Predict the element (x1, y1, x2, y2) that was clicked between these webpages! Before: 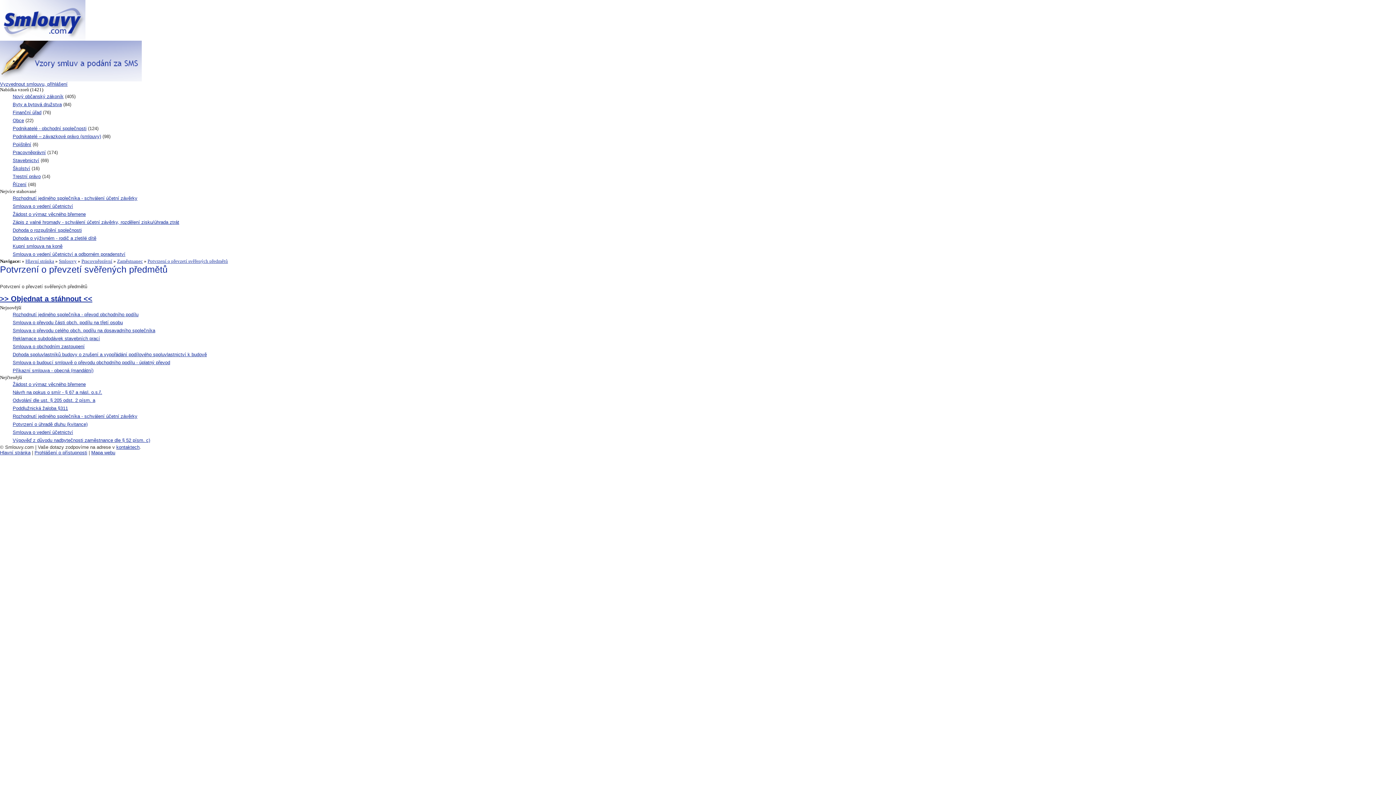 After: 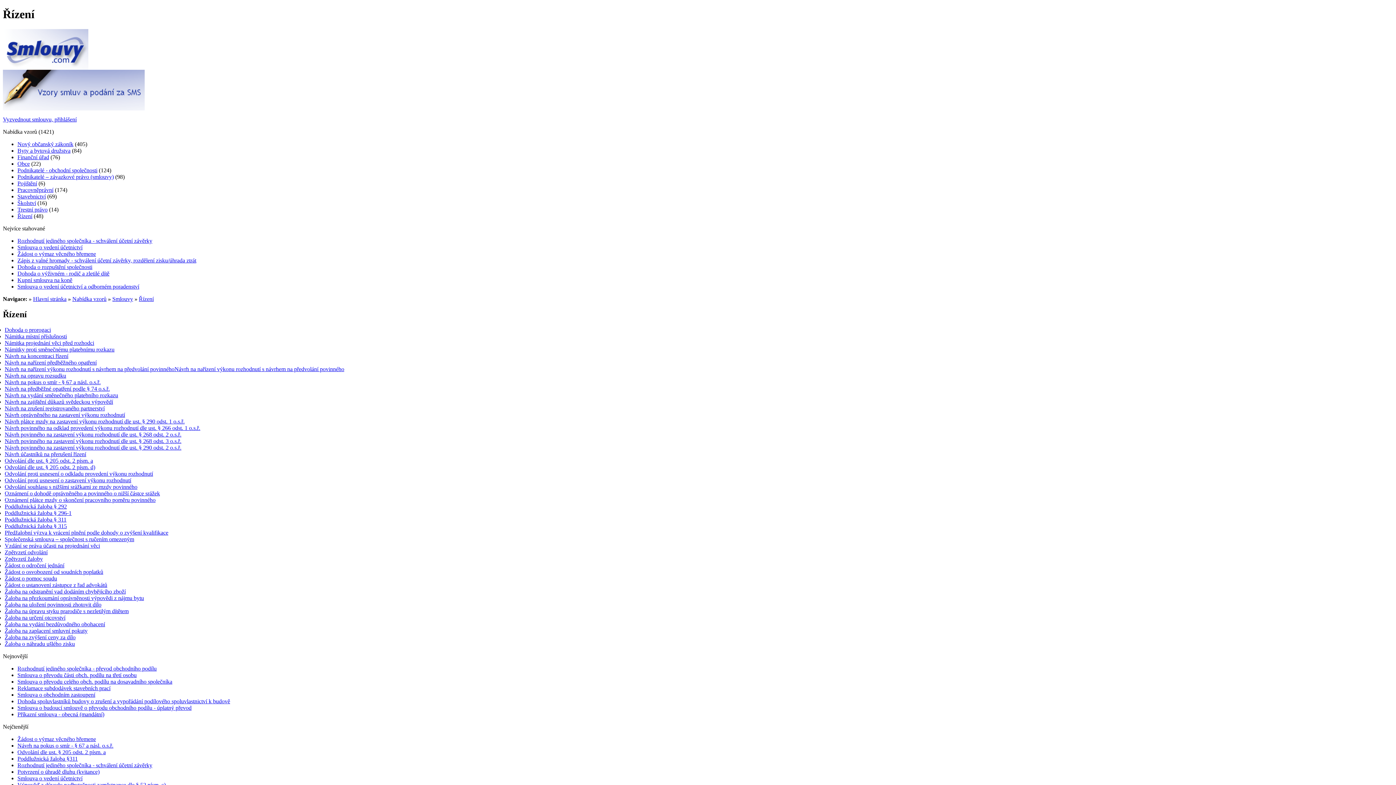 Action: label: Řízení bbox: (12, 181, 26, 187)